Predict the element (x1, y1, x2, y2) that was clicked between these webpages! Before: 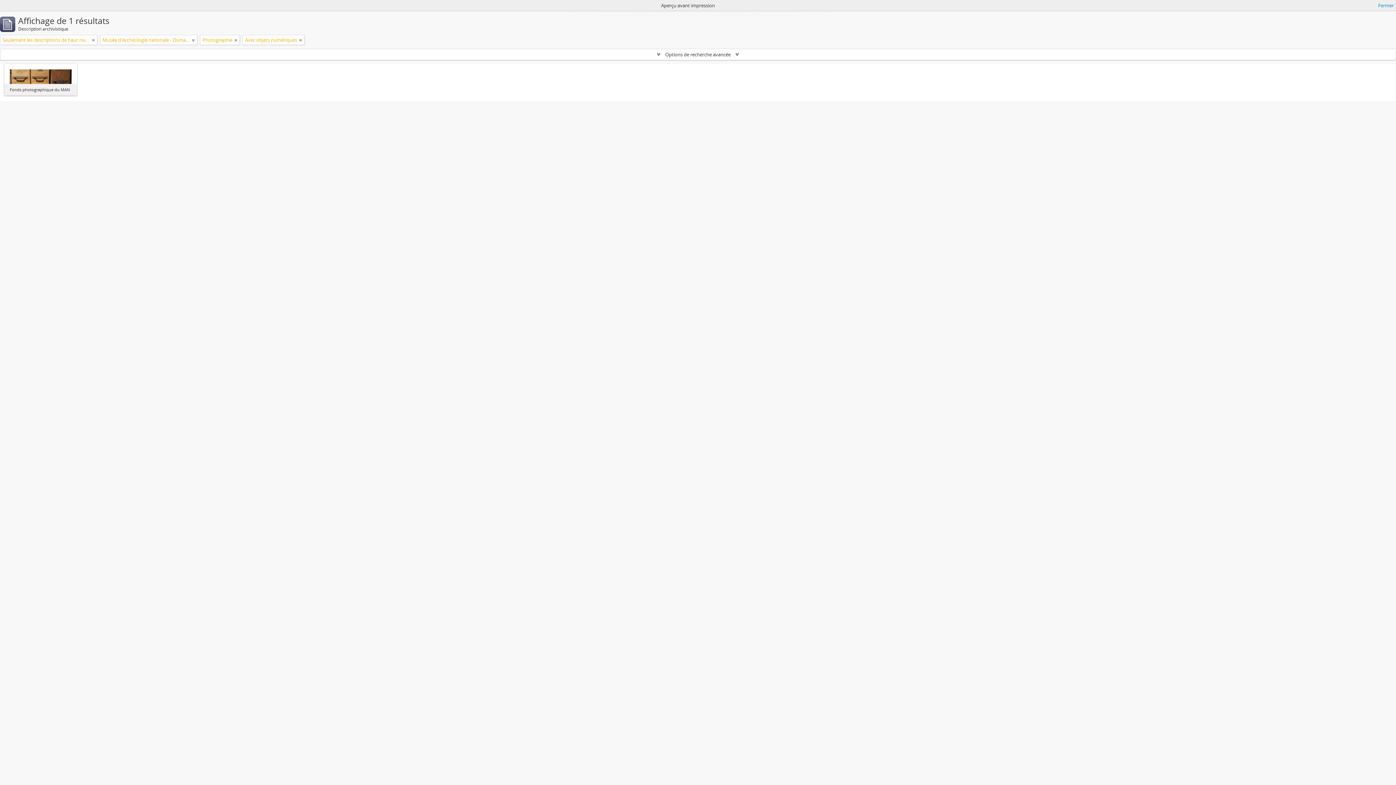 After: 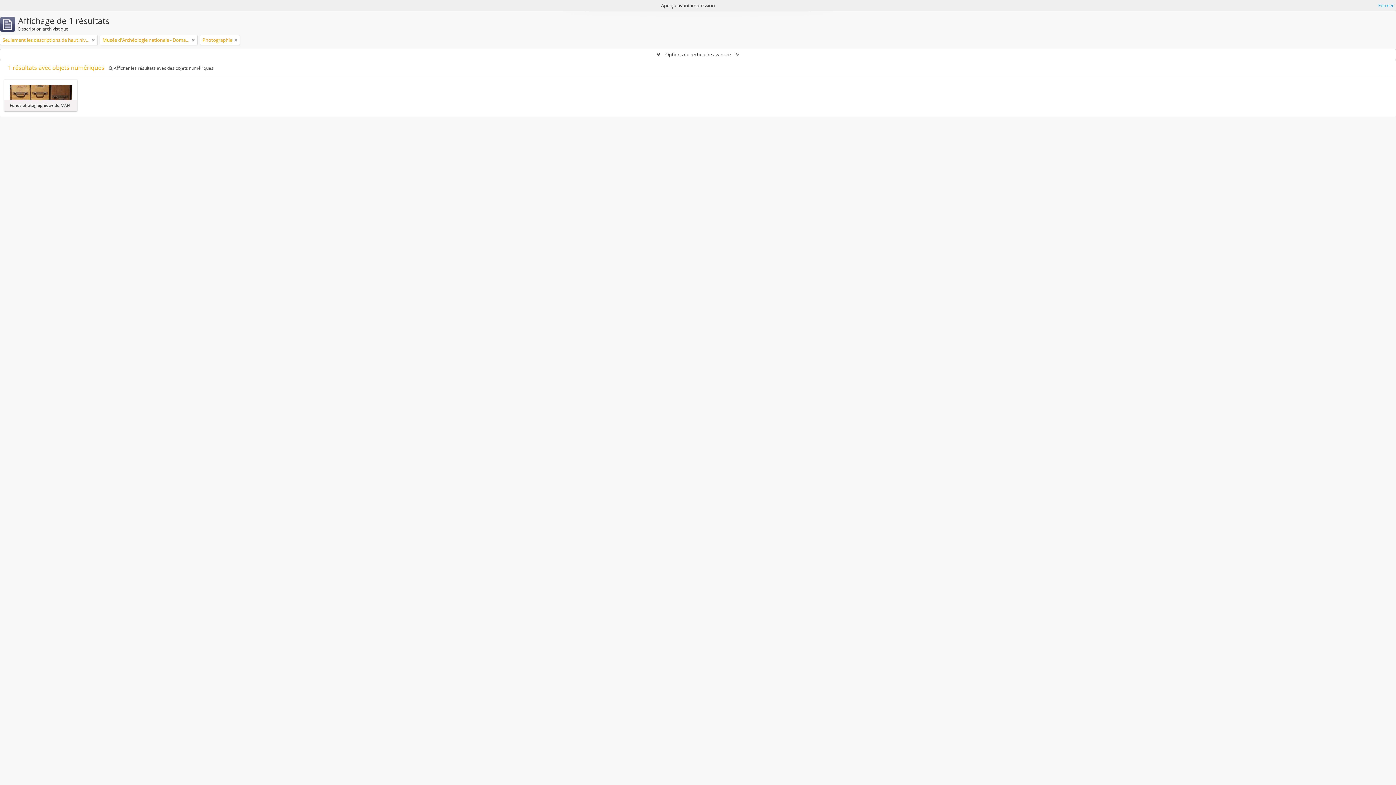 Action: label: Remove filter bbox: (299, 36, 302, 43)